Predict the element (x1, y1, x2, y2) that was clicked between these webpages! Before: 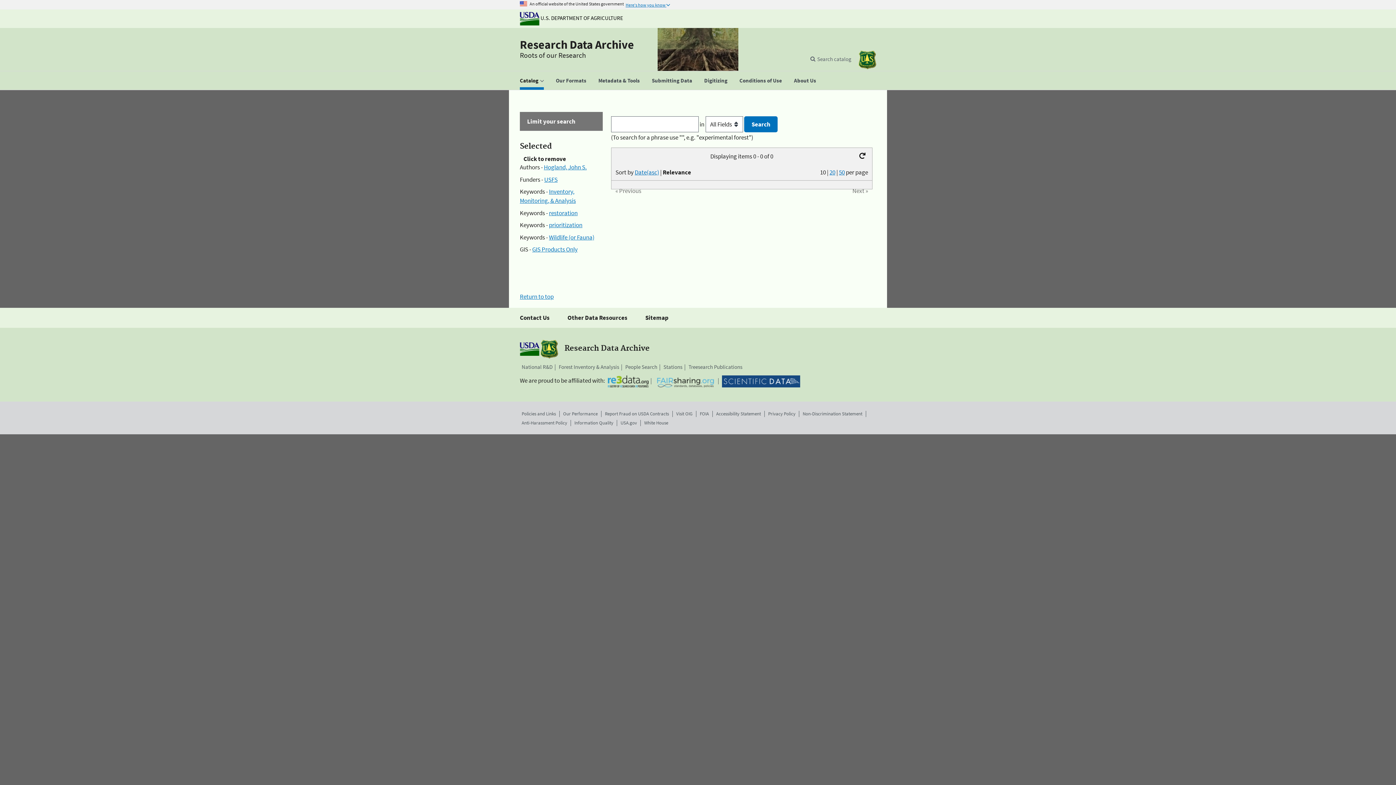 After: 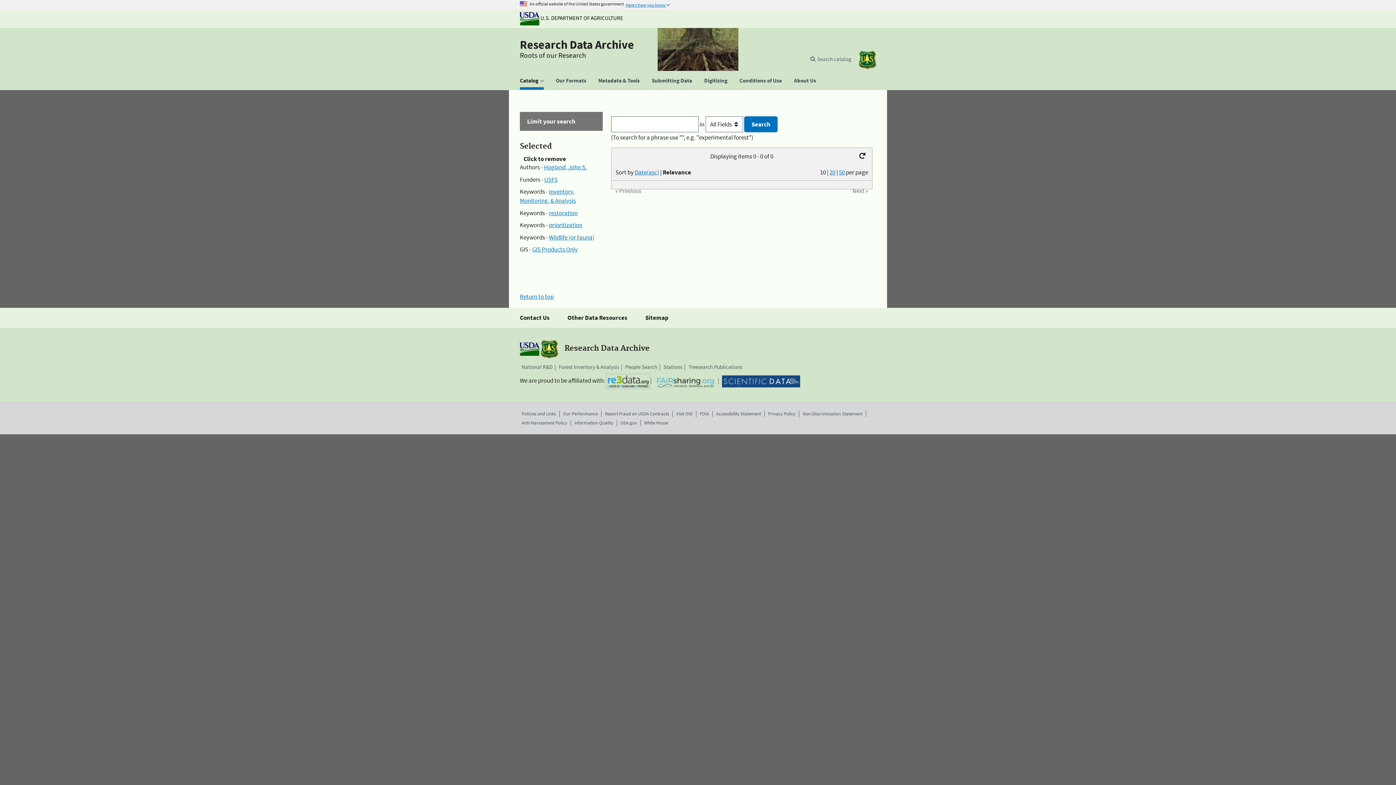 Action: bbox: (608, 375, 648, 387)